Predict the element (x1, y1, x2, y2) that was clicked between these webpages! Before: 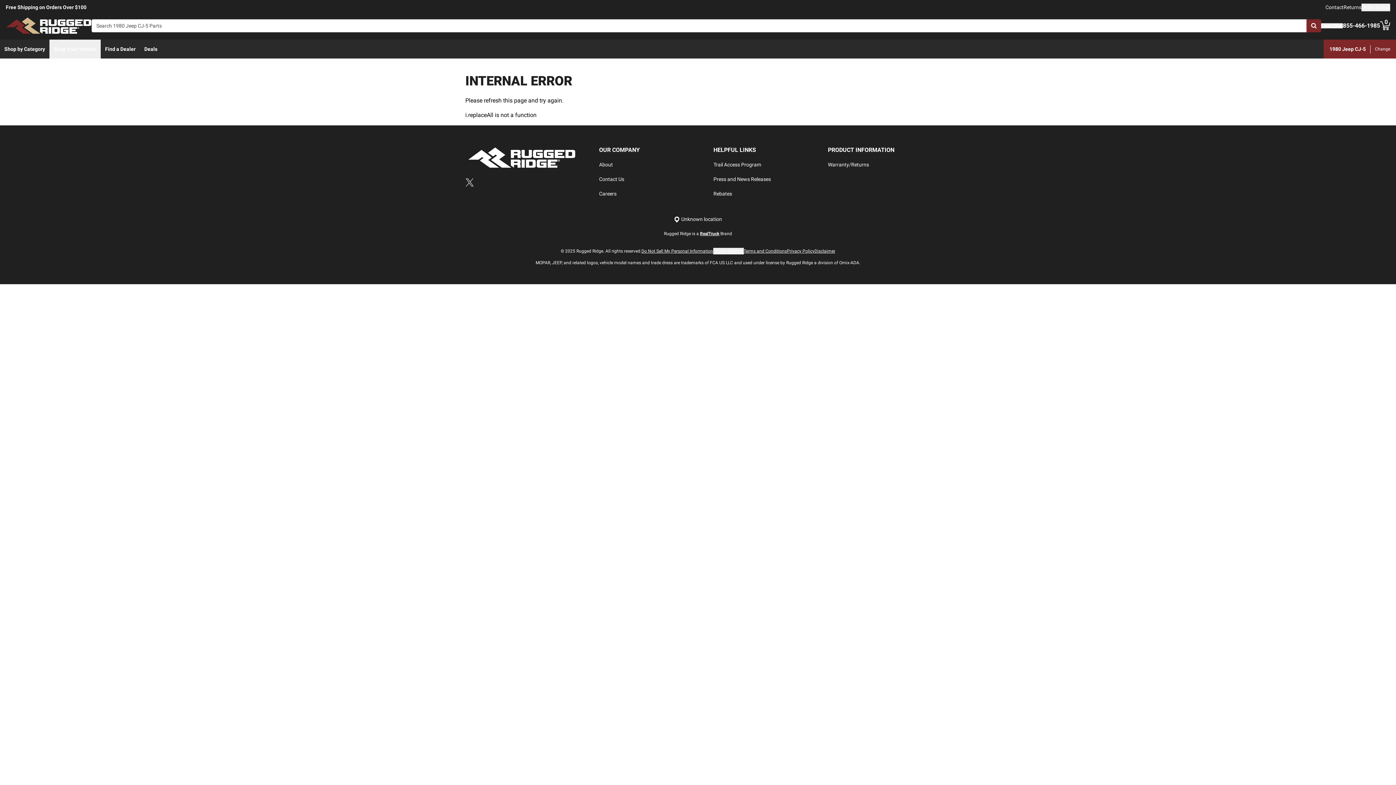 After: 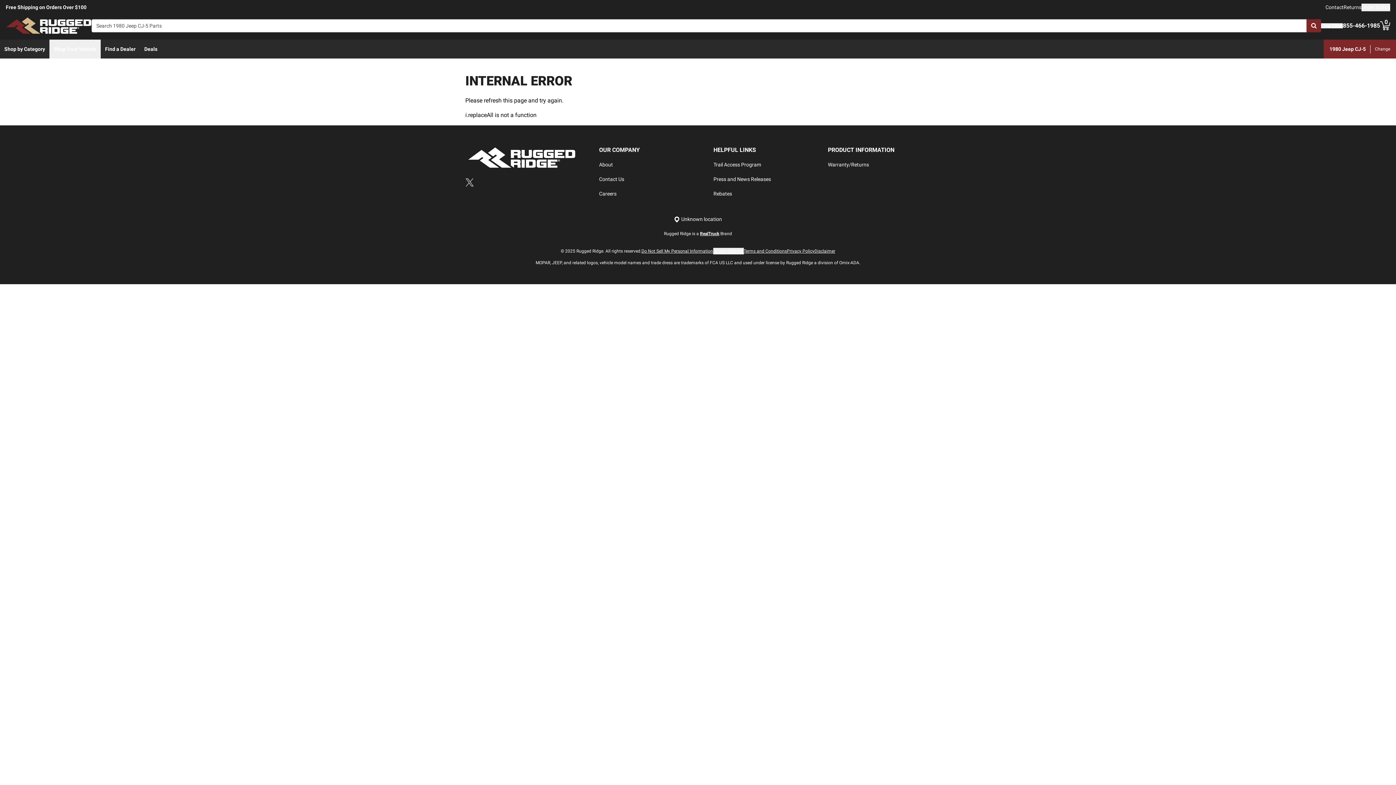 Action: label: Cookie Settings bbox: (713, 248, 743, 254)